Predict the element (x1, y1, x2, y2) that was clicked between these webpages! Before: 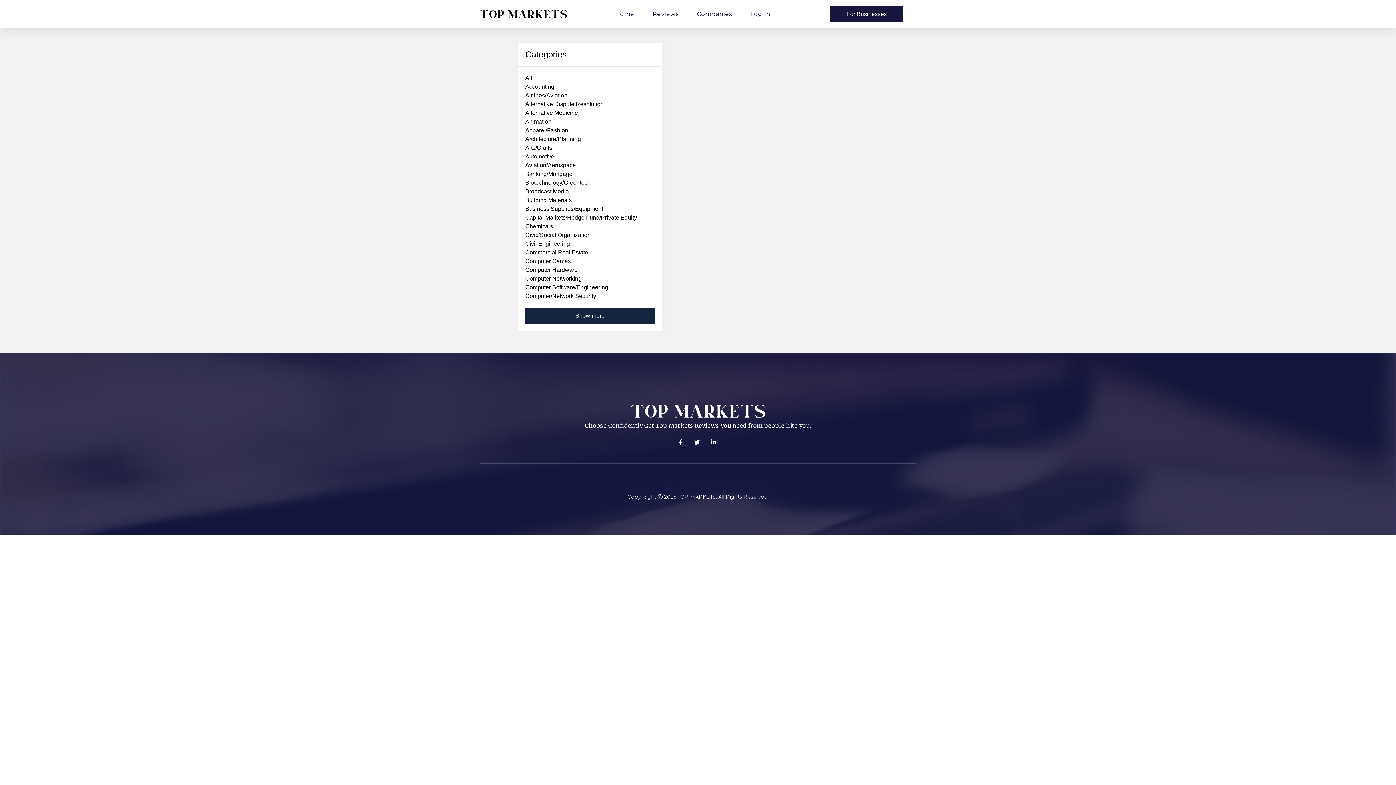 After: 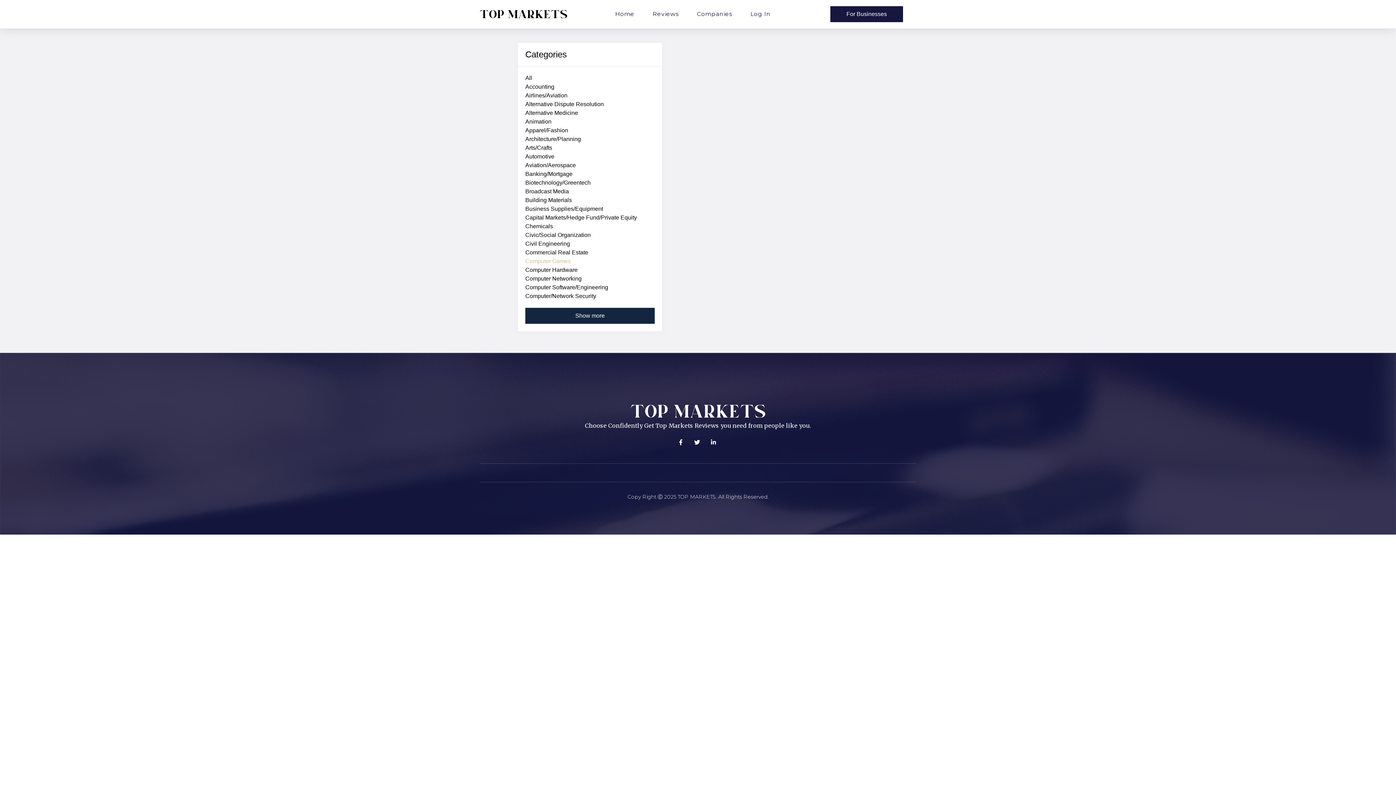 Action: bbox: (525, 258, 570, 264) label: Computer Games